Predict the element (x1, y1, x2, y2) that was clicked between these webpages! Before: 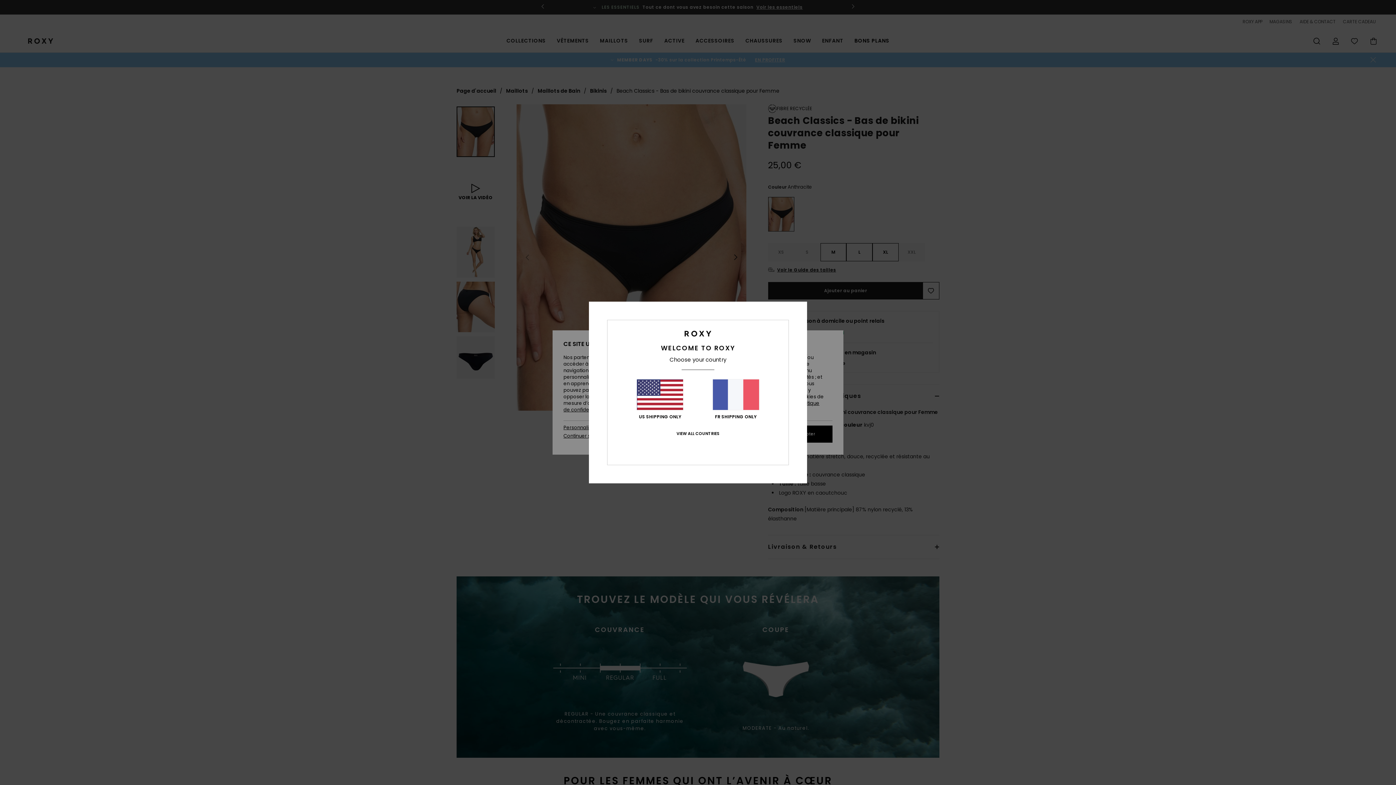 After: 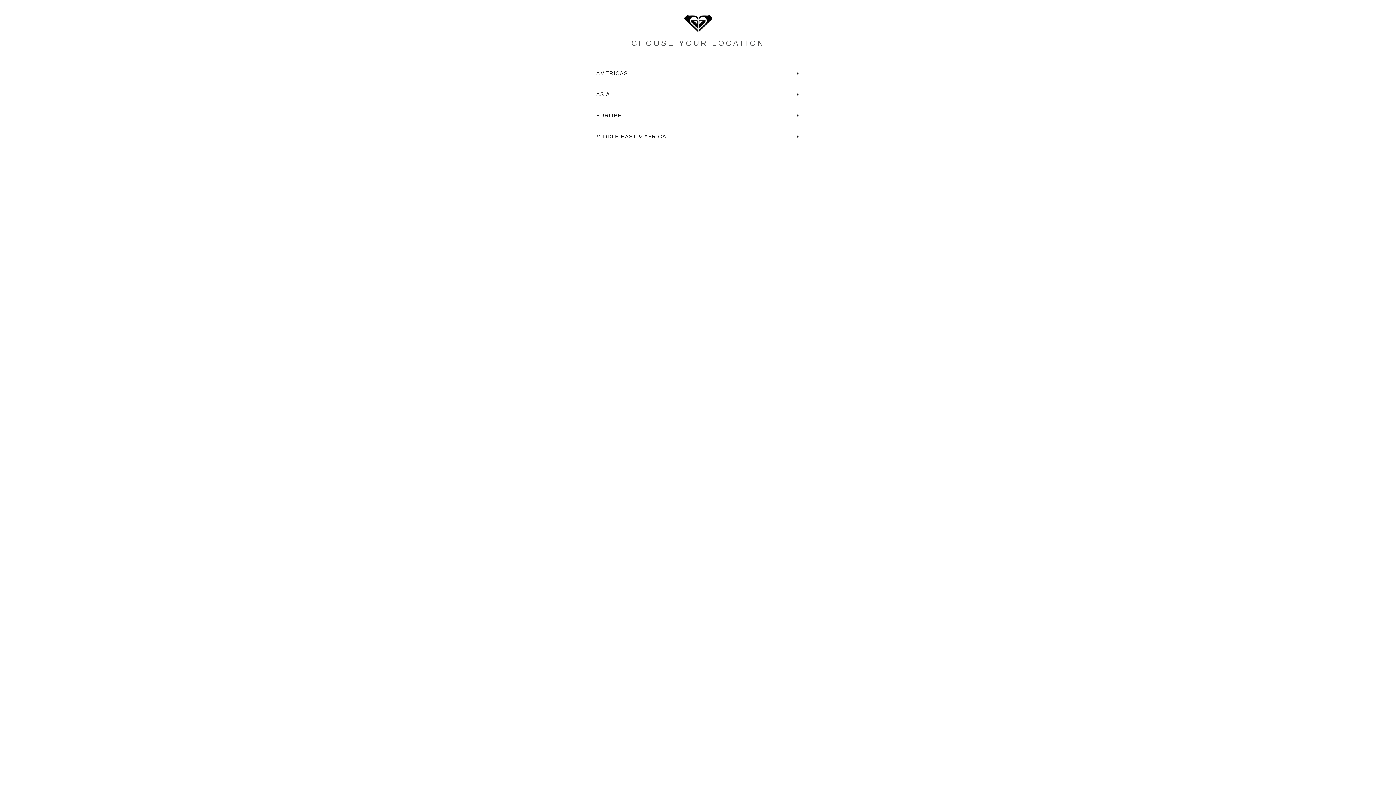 Action: label: VIEW ALL COUNTRIES bbox: (676, 431, 719, 436)